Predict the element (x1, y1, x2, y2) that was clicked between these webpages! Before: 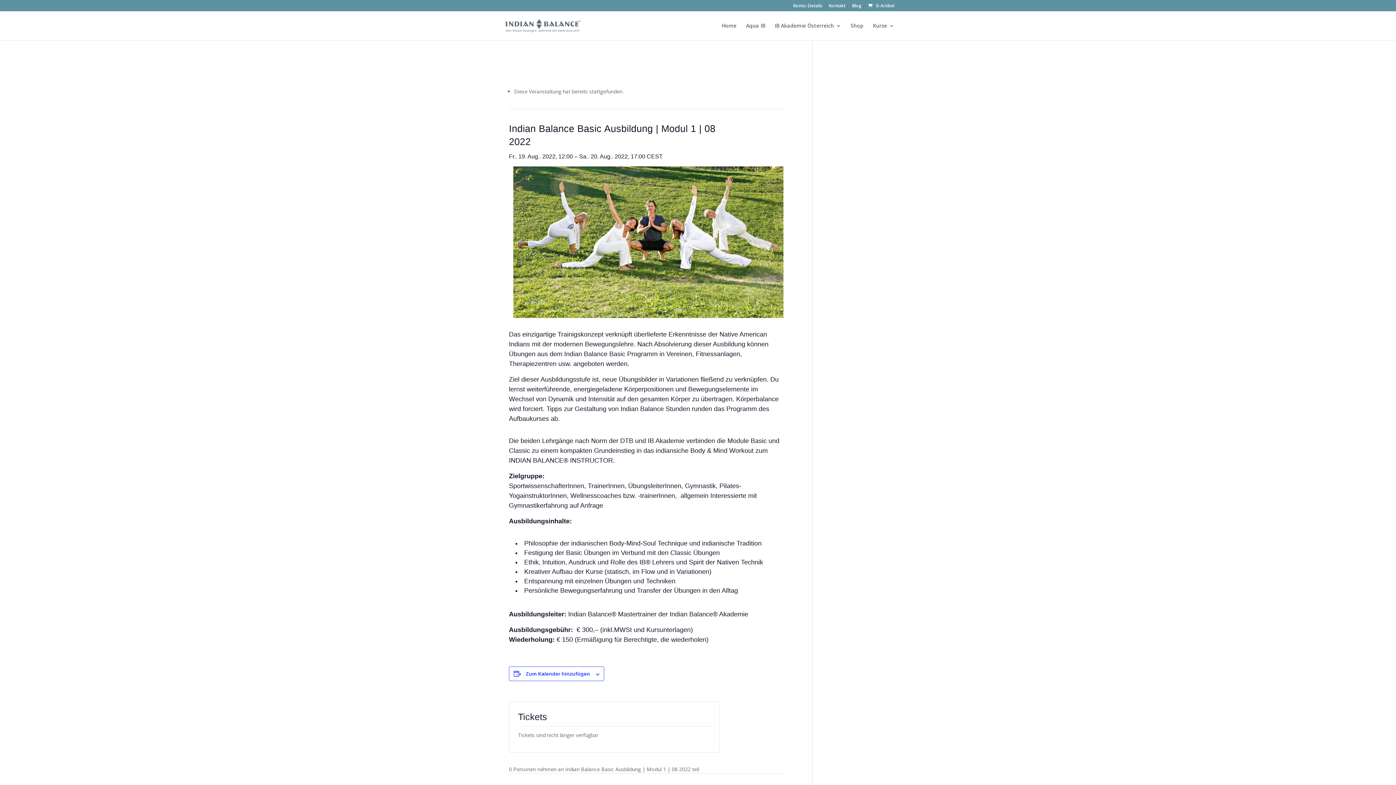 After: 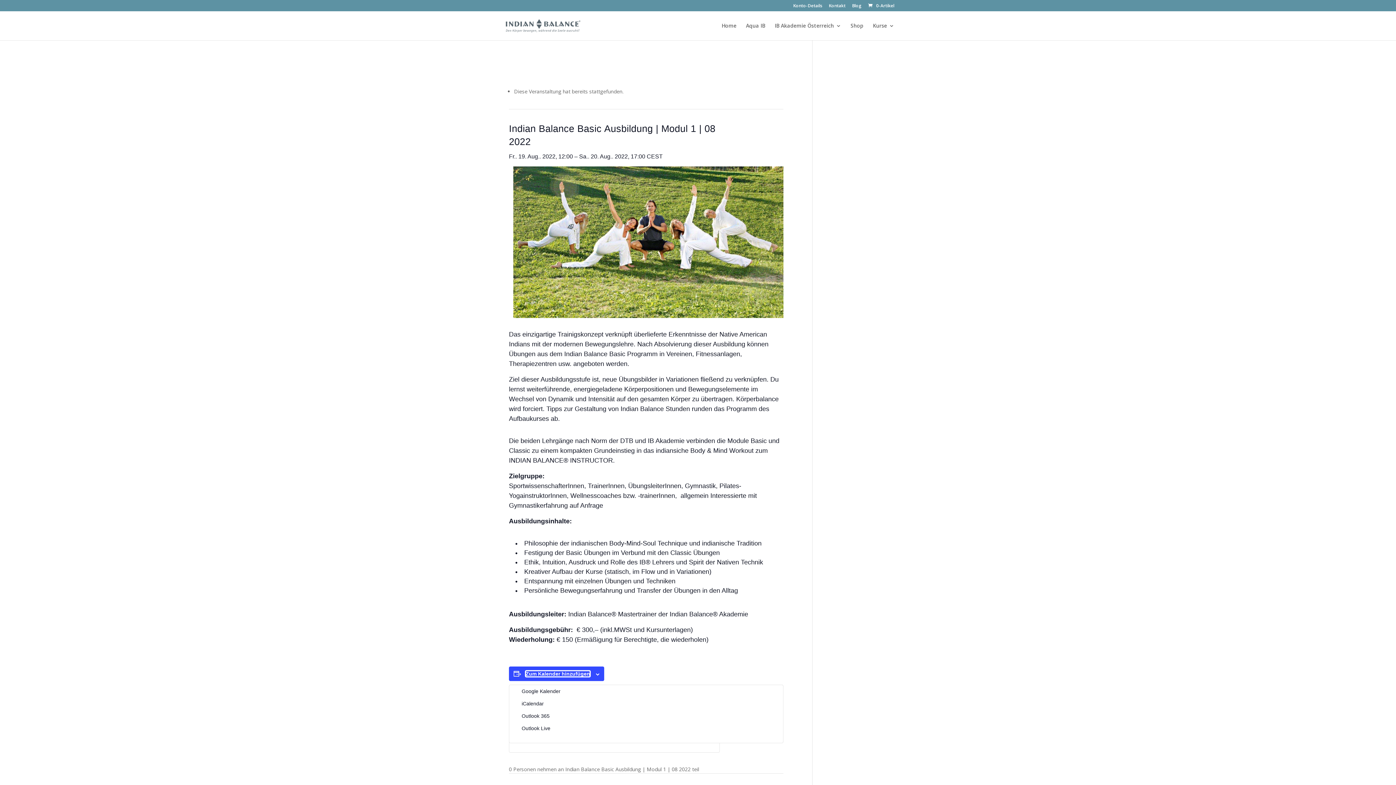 Action: bbox: (525, 671, 590, 677) label: Zeige Links an um Veranstaltungen zu deinem Kalender hinzuzufügen